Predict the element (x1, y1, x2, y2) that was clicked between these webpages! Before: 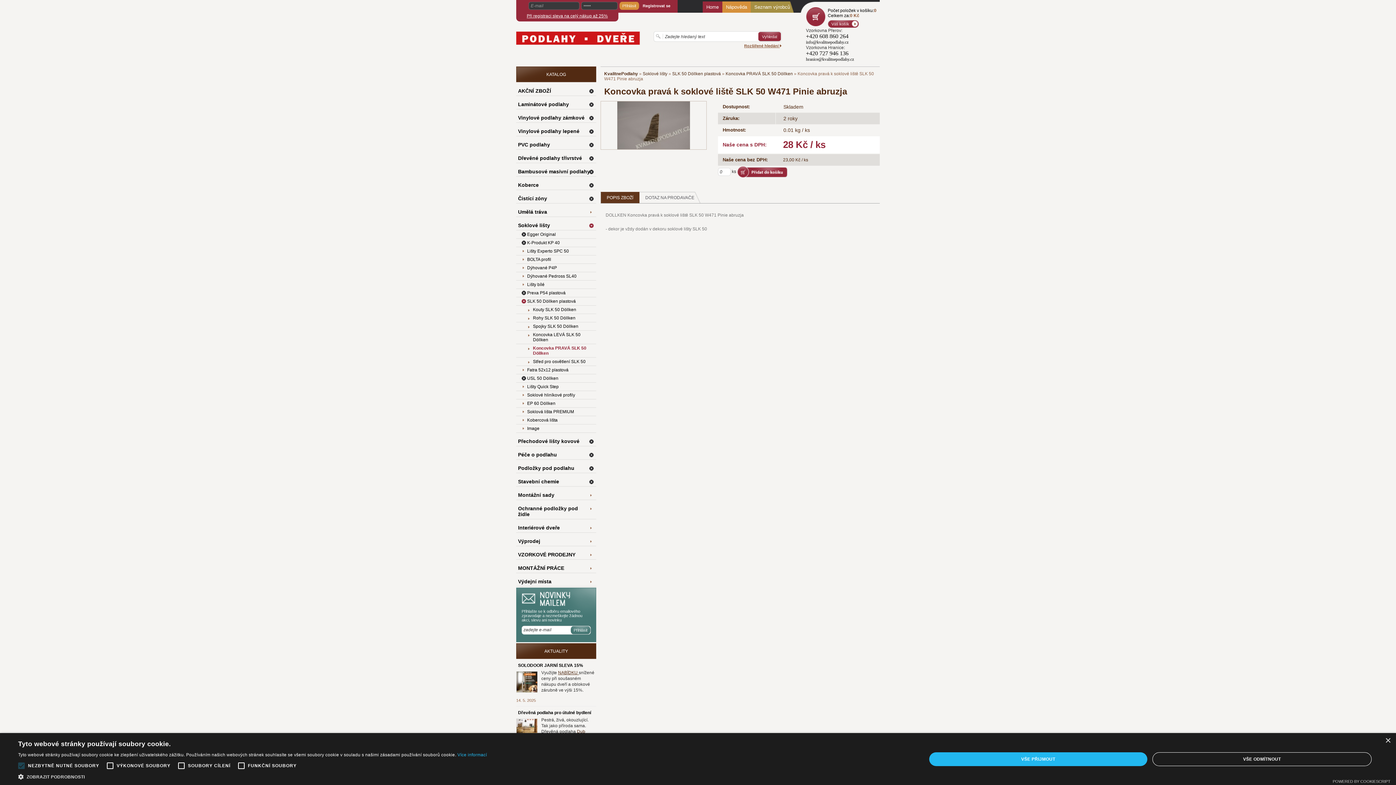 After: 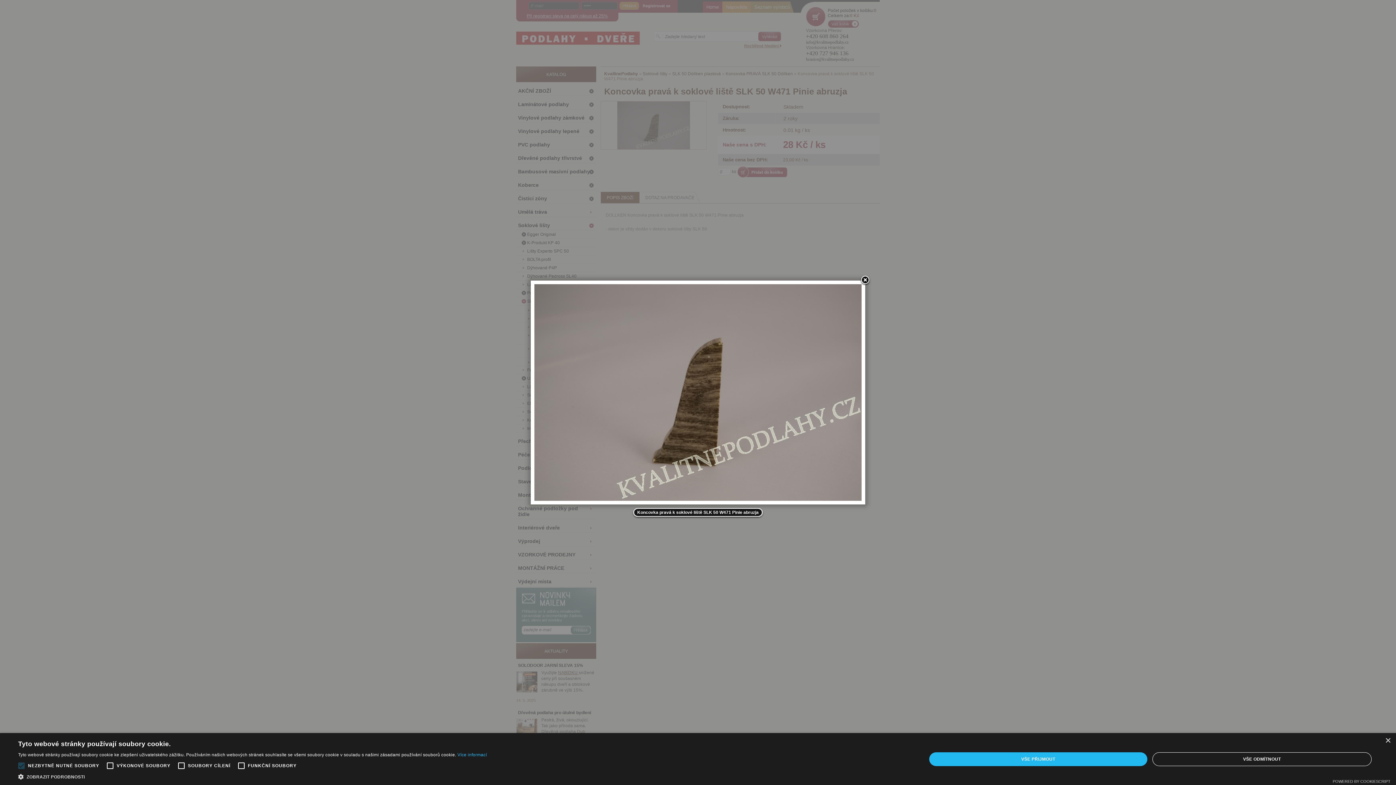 Action: bbox: (617, 122, 690, 127)